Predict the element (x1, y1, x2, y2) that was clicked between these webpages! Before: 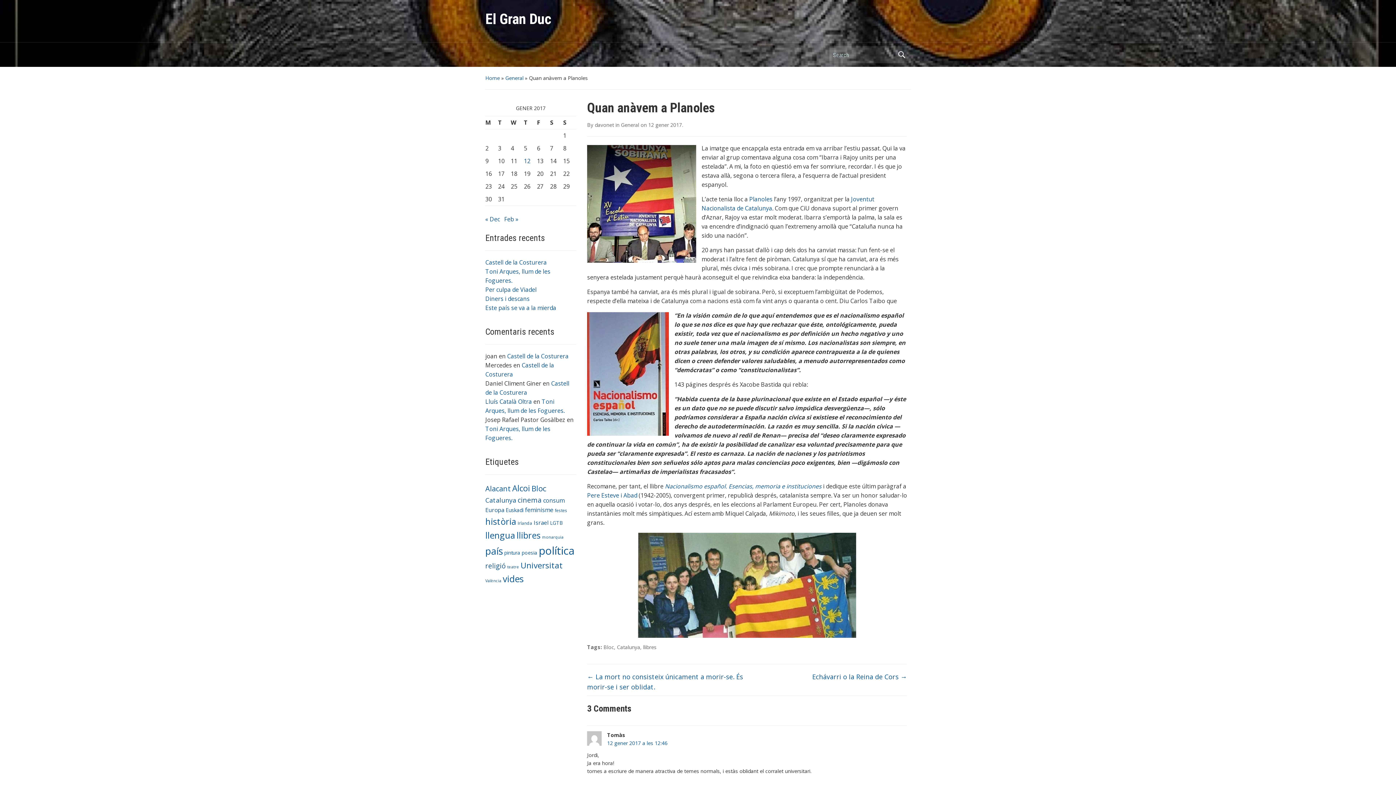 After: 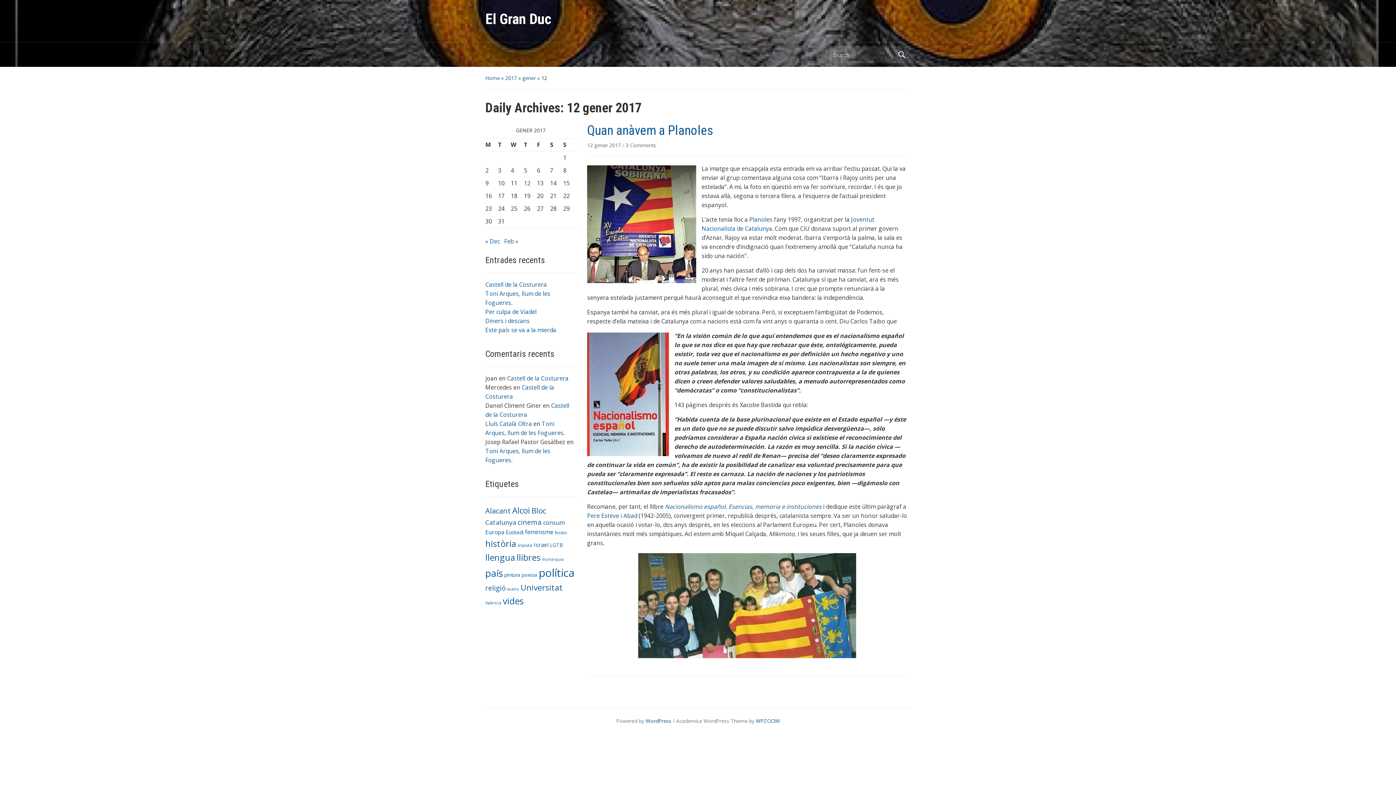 Action: label: Posts published on January 12, 2017 bbox: (524, 157, 530, 165)